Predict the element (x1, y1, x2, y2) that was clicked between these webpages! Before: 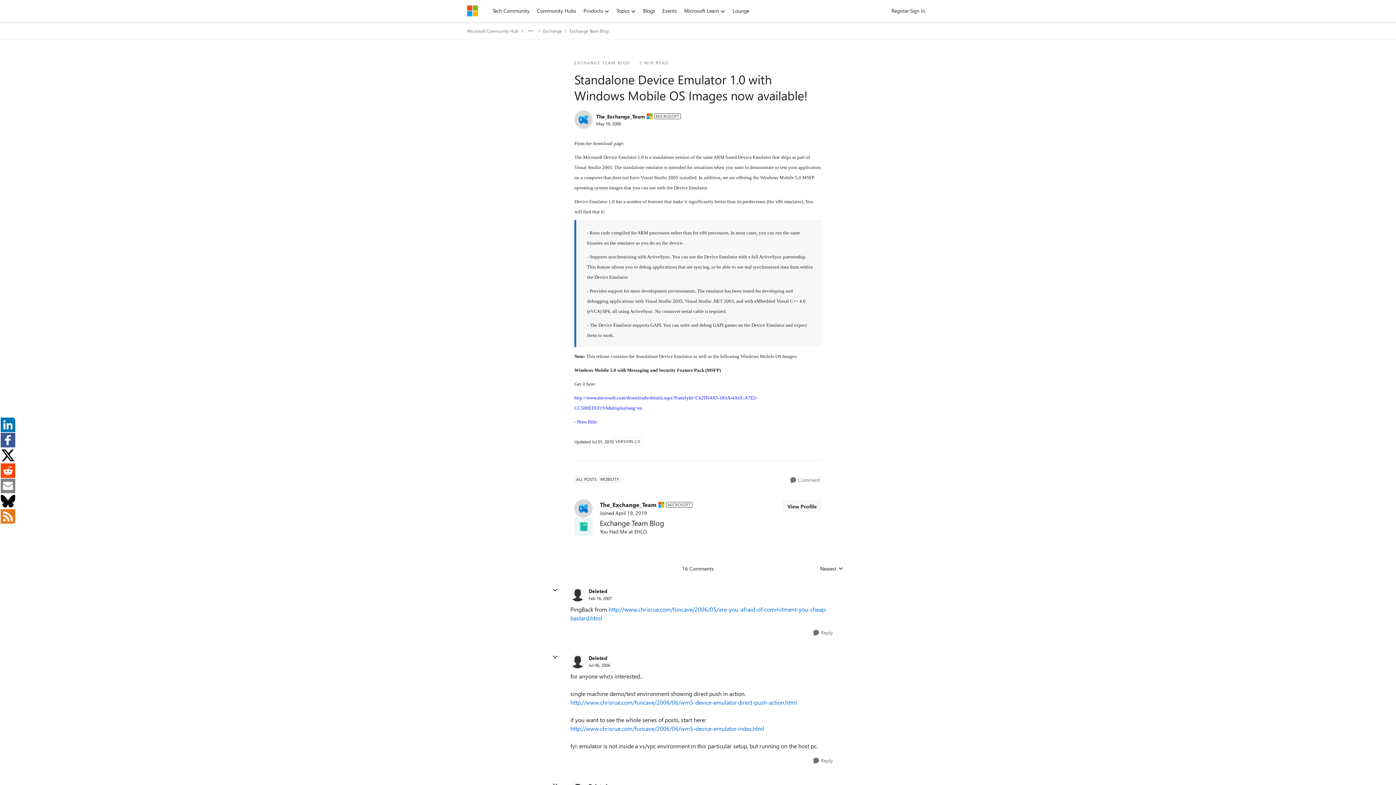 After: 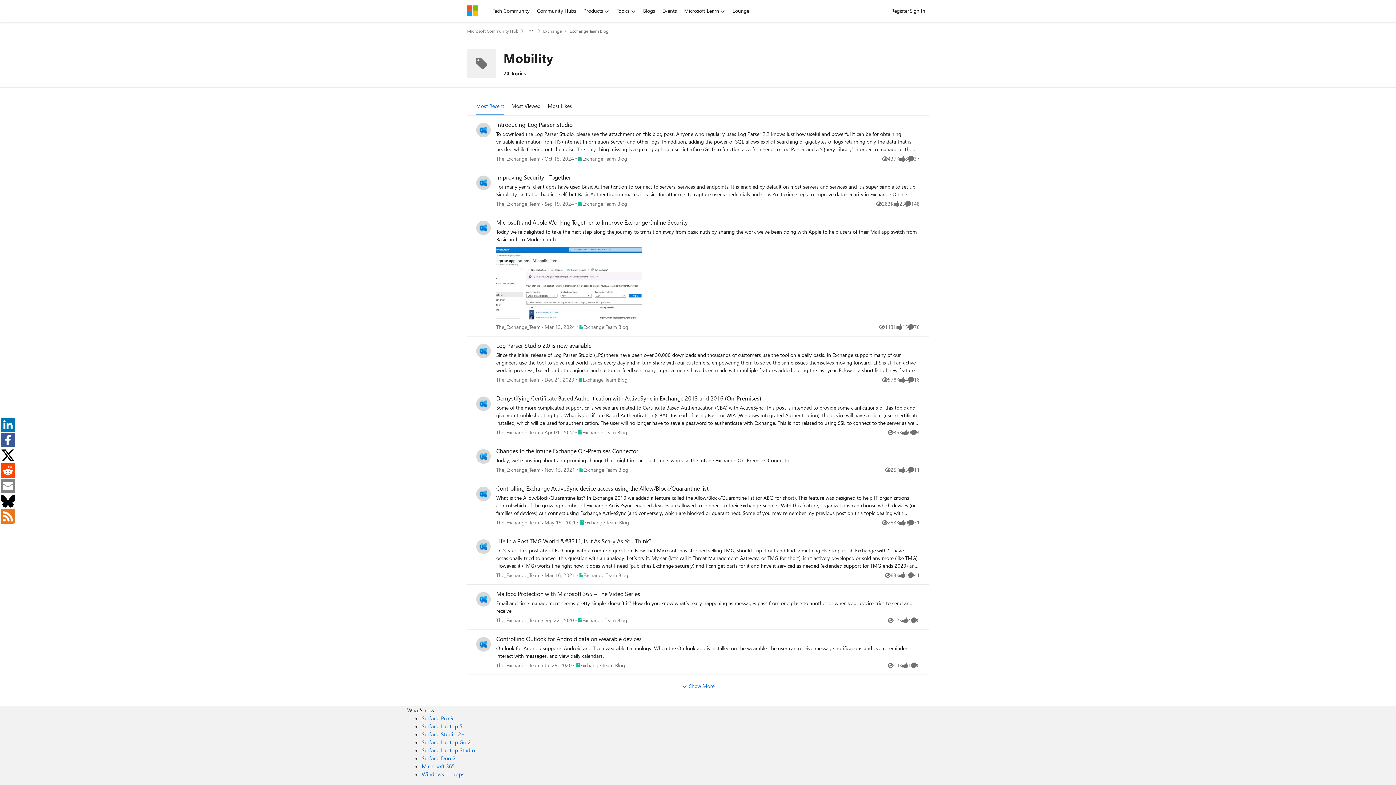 Action: label: Tag name Mobility bbox: (598, 475, 620, 483)